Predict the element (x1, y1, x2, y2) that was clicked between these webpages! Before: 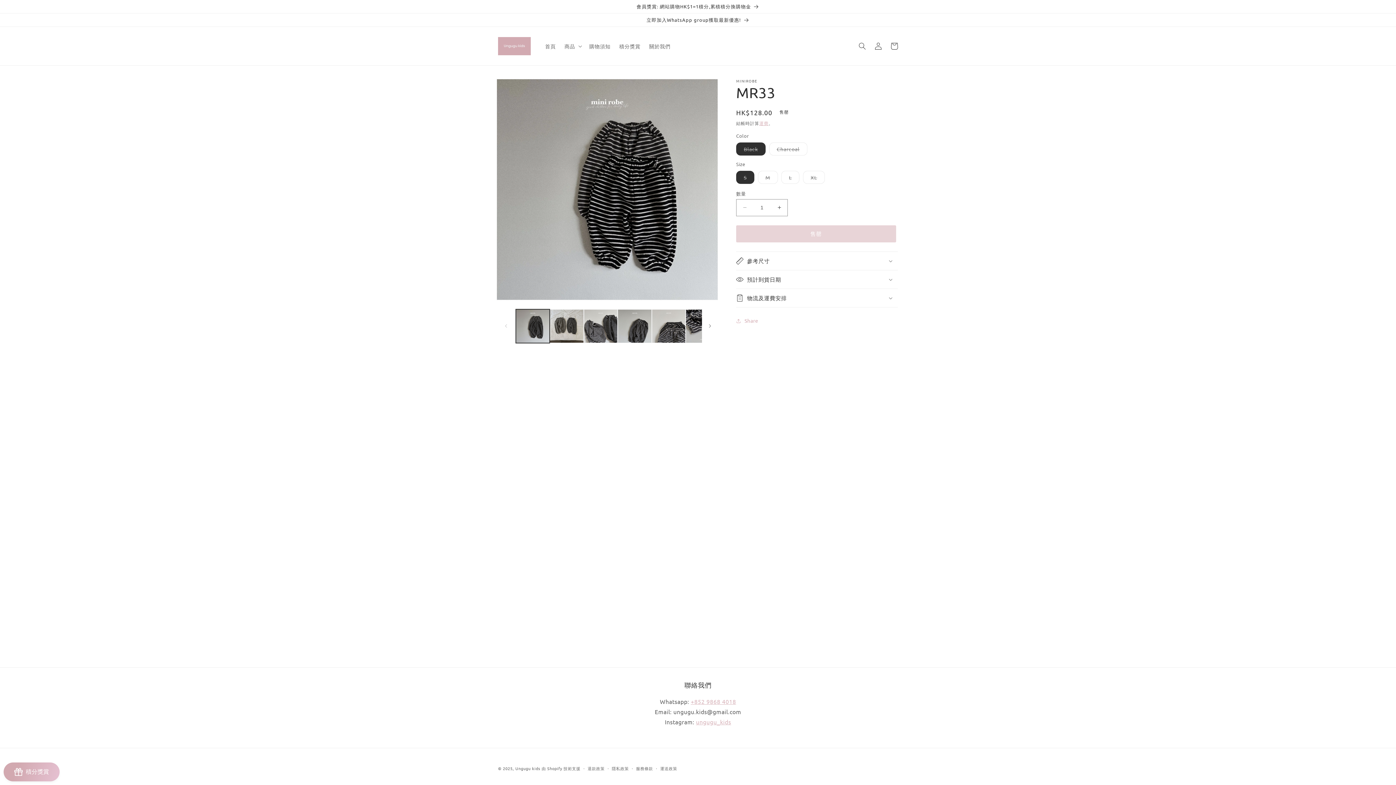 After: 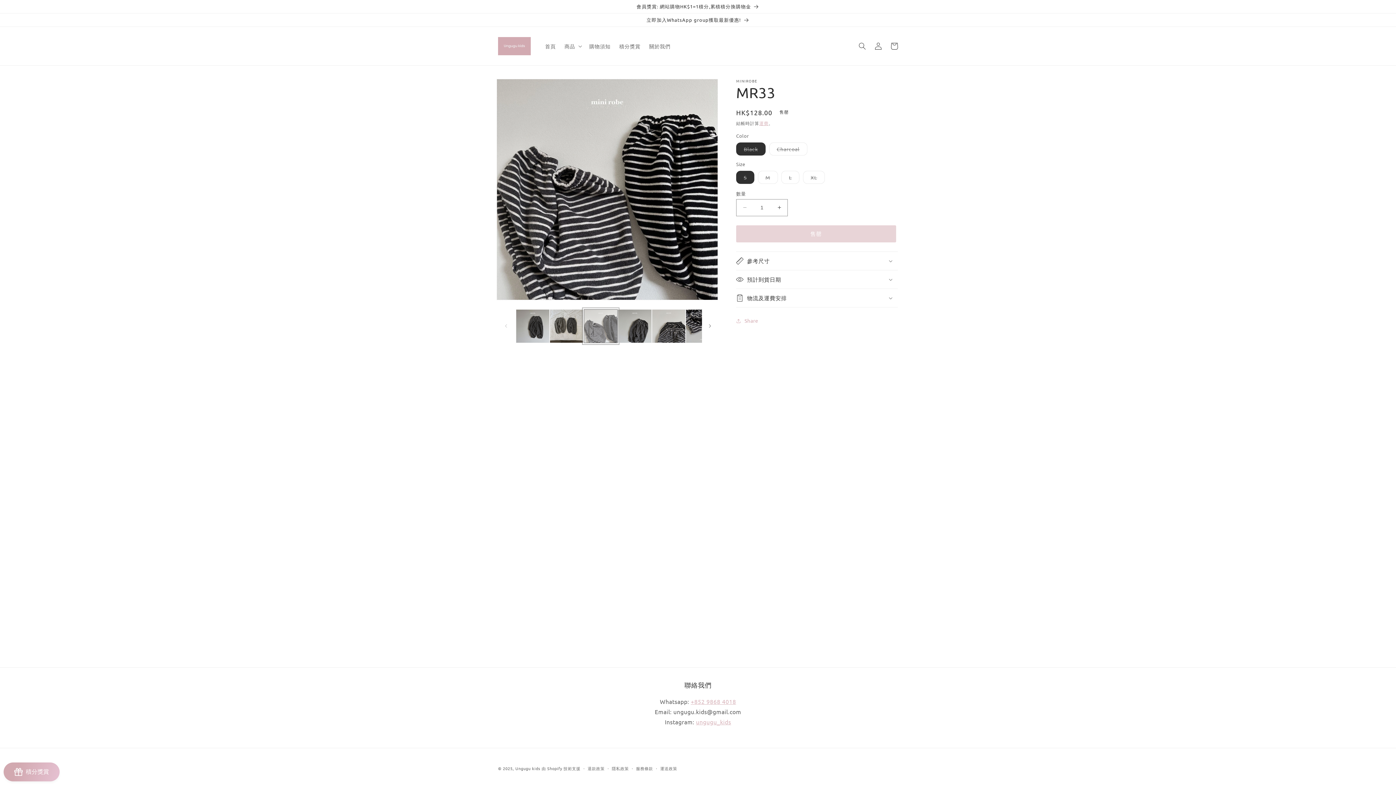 Action: label: 在圖庫檢視畫面載入圖片 3 bbox: (583, 309, 617, 343)